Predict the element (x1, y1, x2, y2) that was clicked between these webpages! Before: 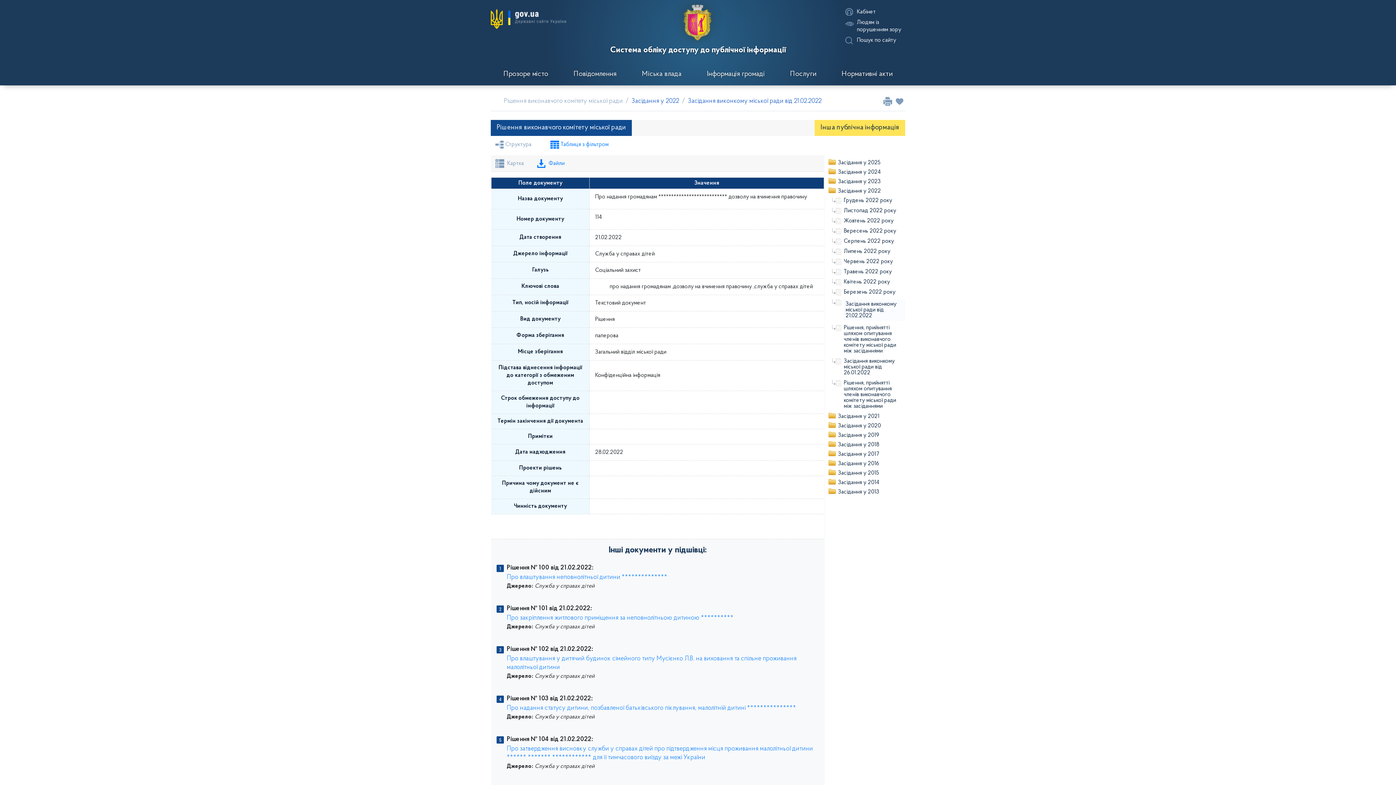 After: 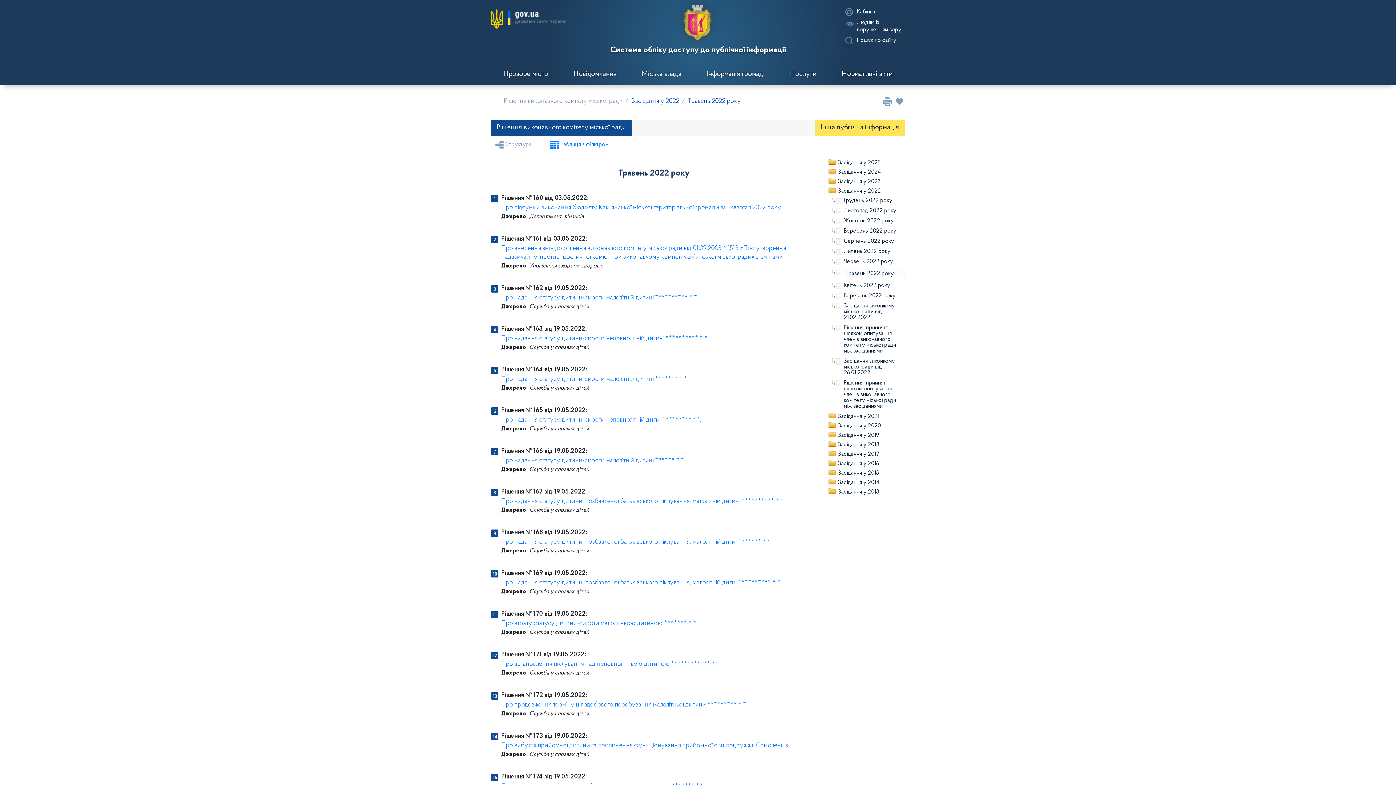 Action: bbox: (844, 269, 892, 274) label: Травень 2022 року